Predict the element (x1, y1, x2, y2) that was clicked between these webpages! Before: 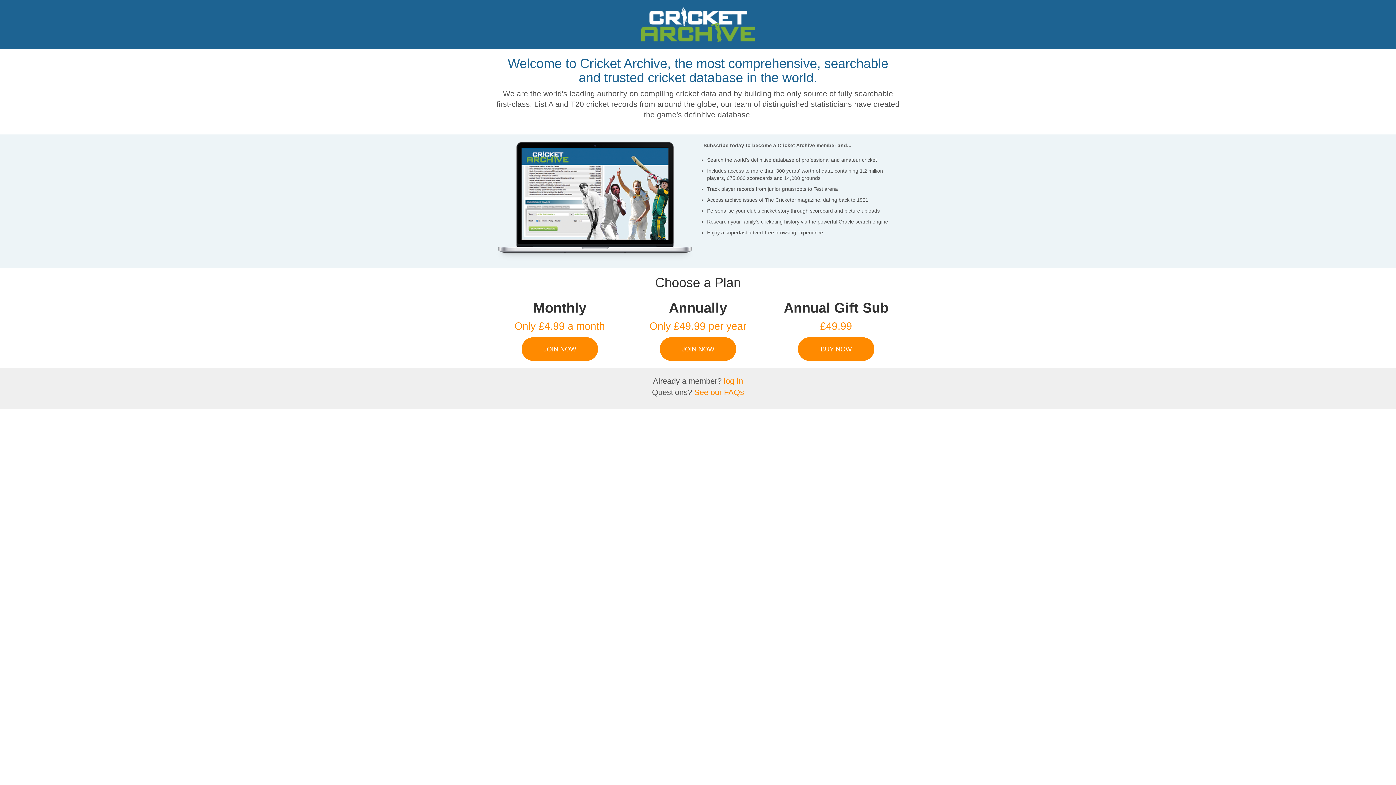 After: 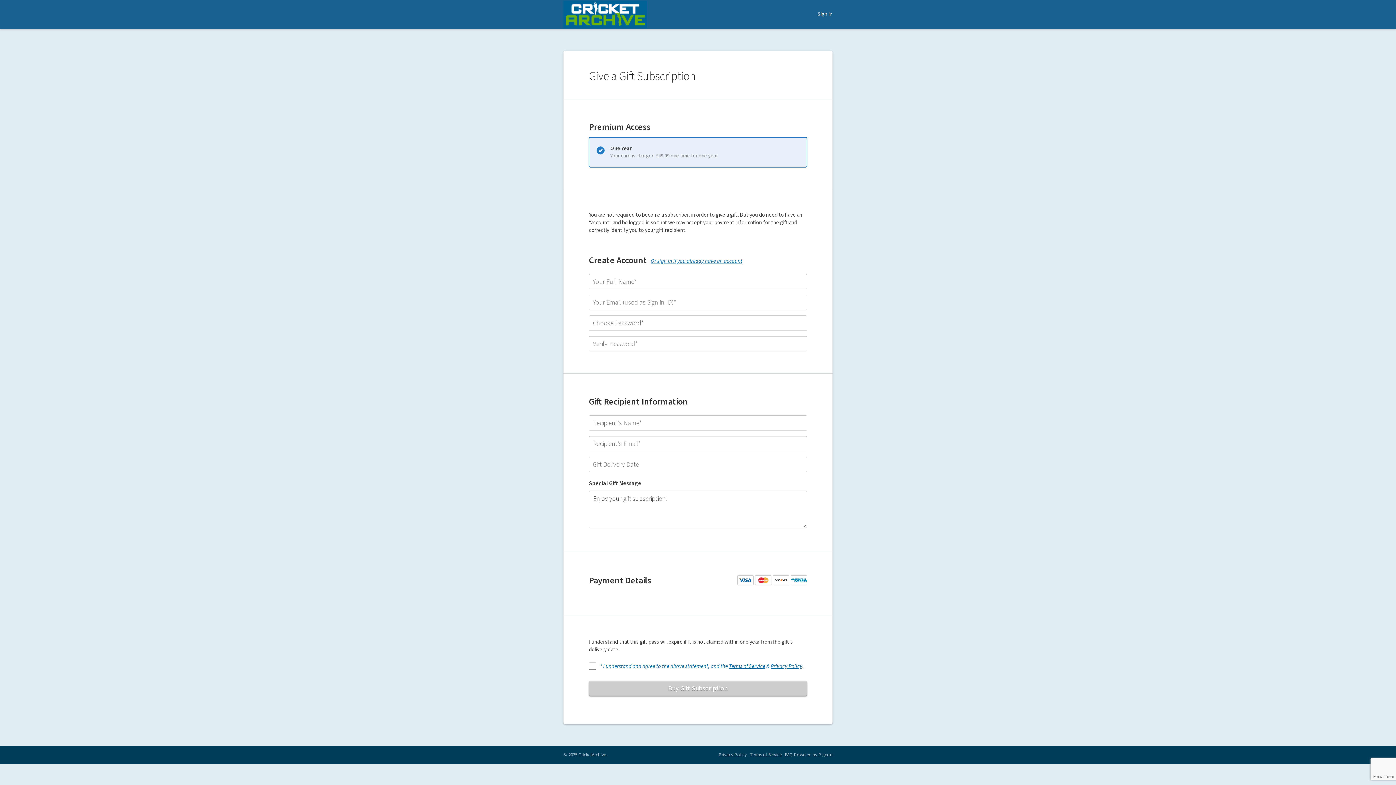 Action: label: BUY NOW bbox: (798, 337, 874, 361)